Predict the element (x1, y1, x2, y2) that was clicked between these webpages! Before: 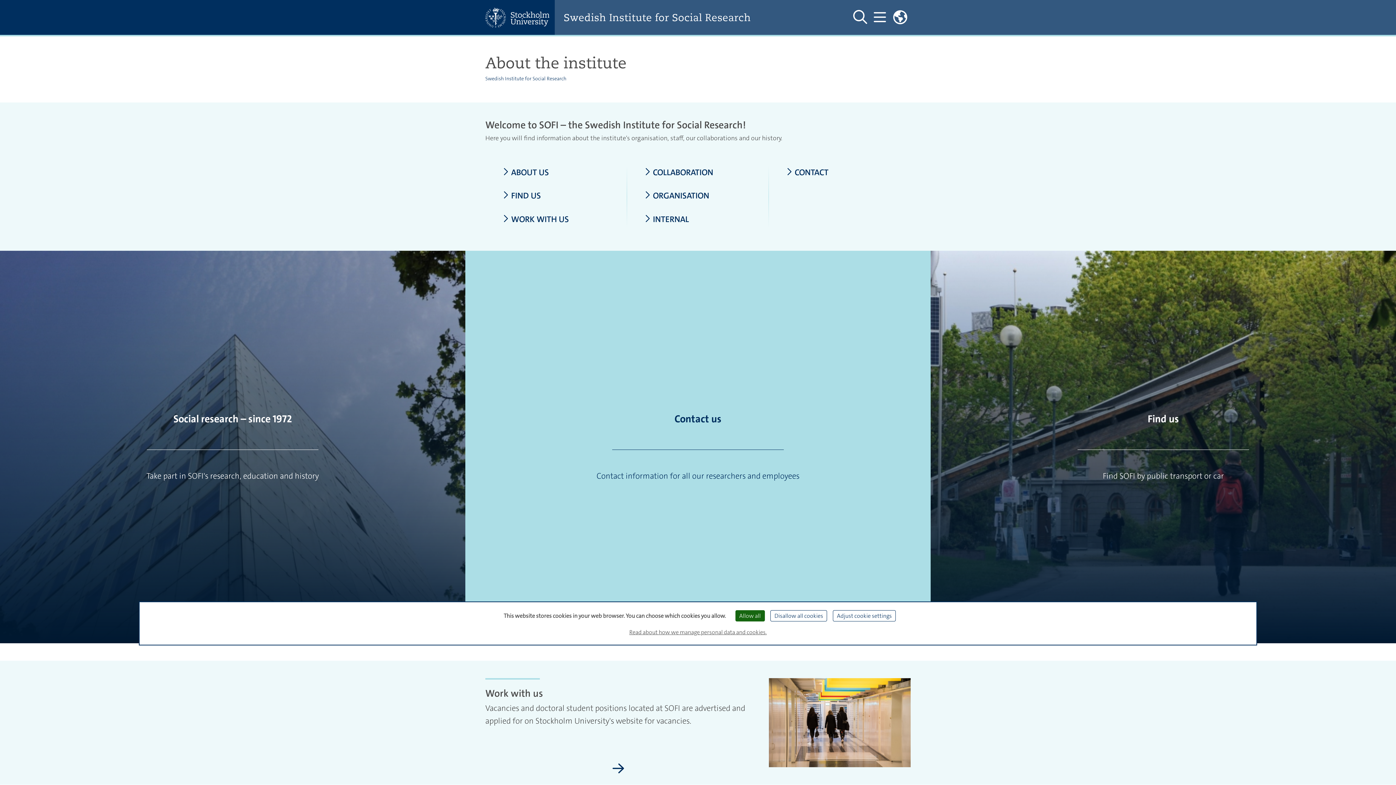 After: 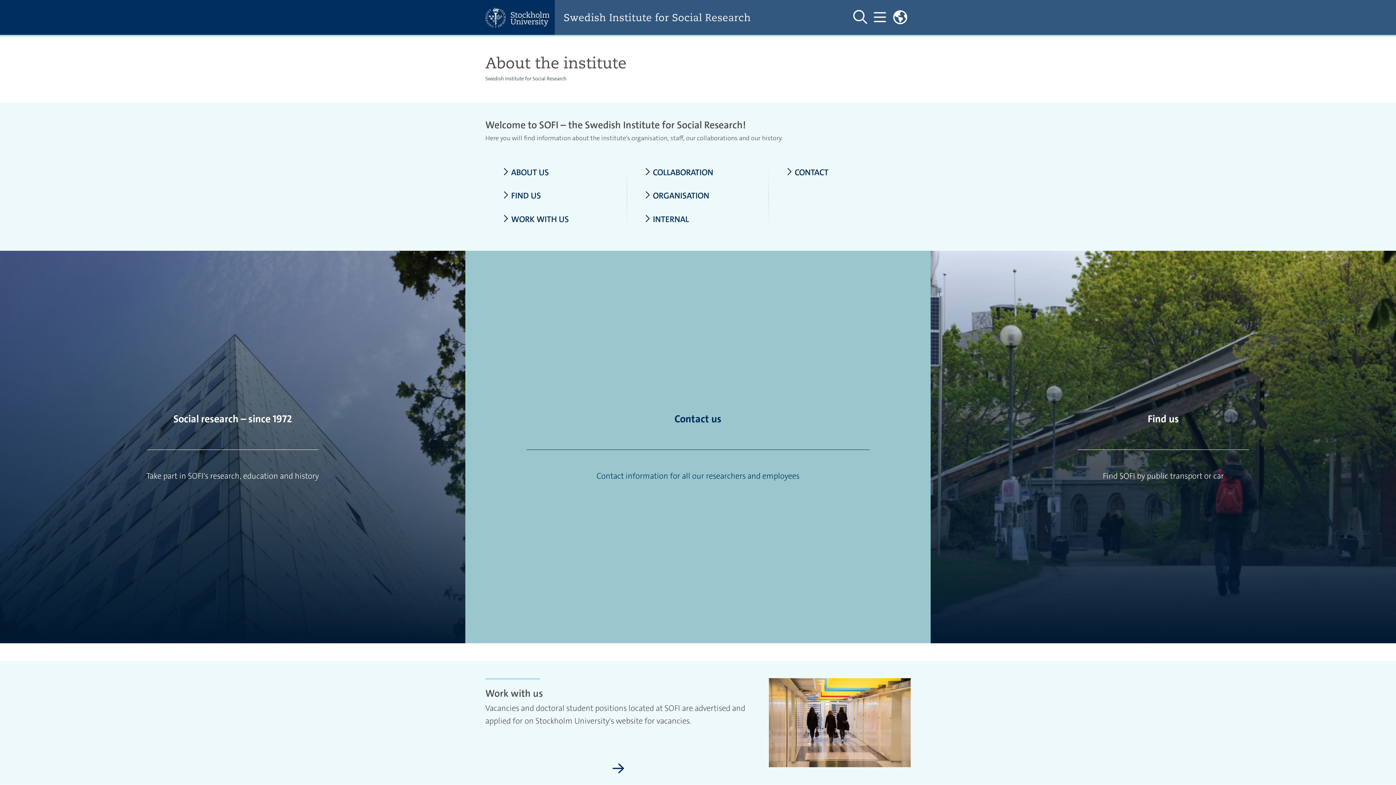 Action: bbox: (735, 610, 764, 621) label: Allow all